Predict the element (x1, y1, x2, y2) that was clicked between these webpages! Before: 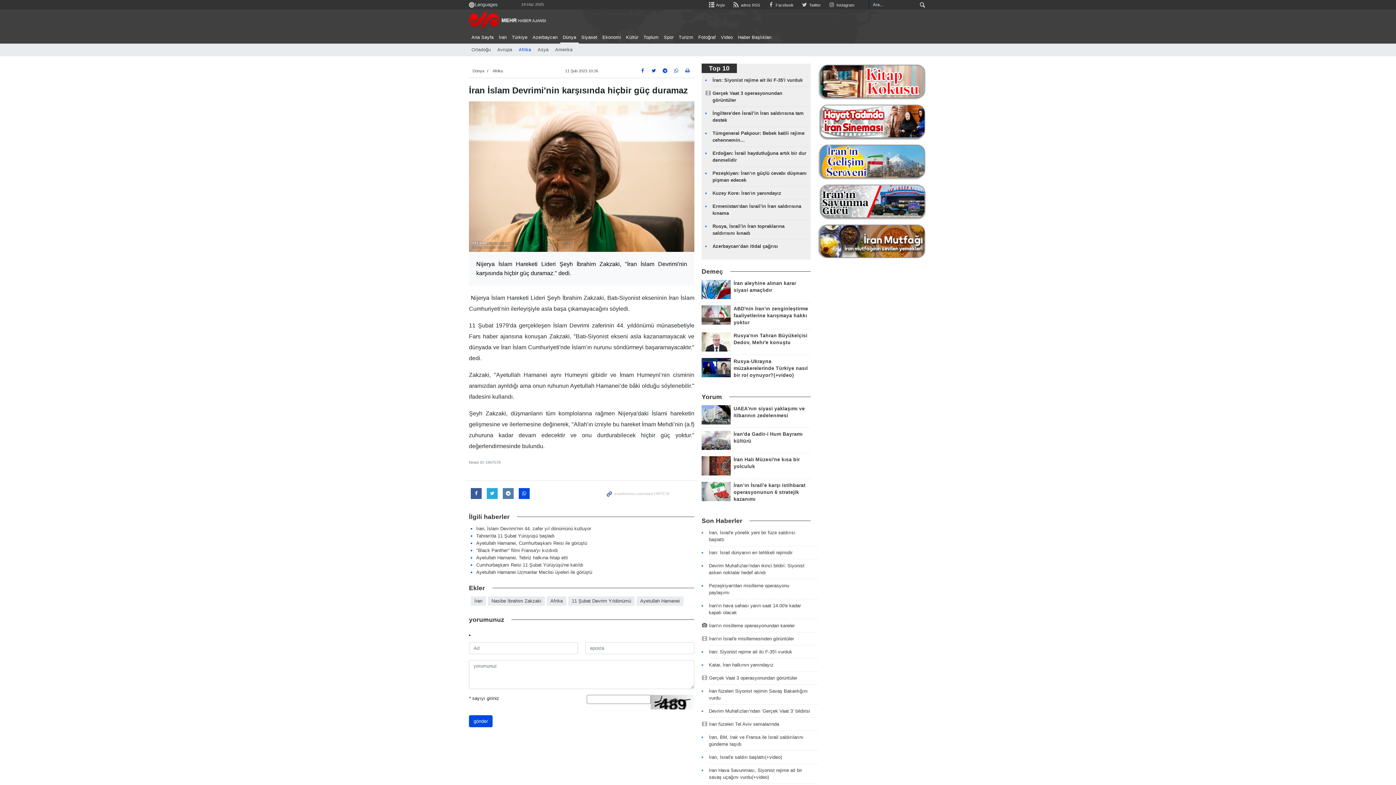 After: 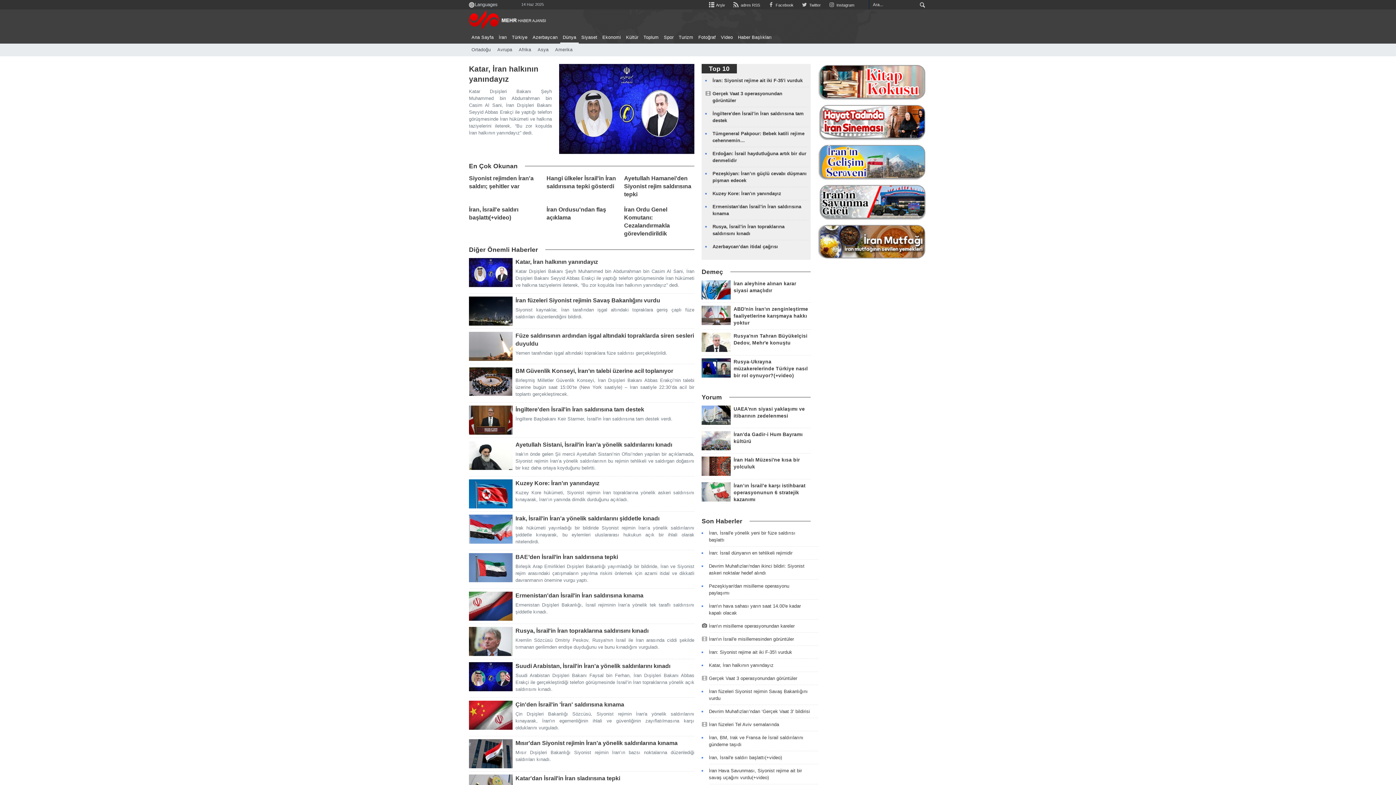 Action: bbox: (560, 32, 578, 42) label: Dünya